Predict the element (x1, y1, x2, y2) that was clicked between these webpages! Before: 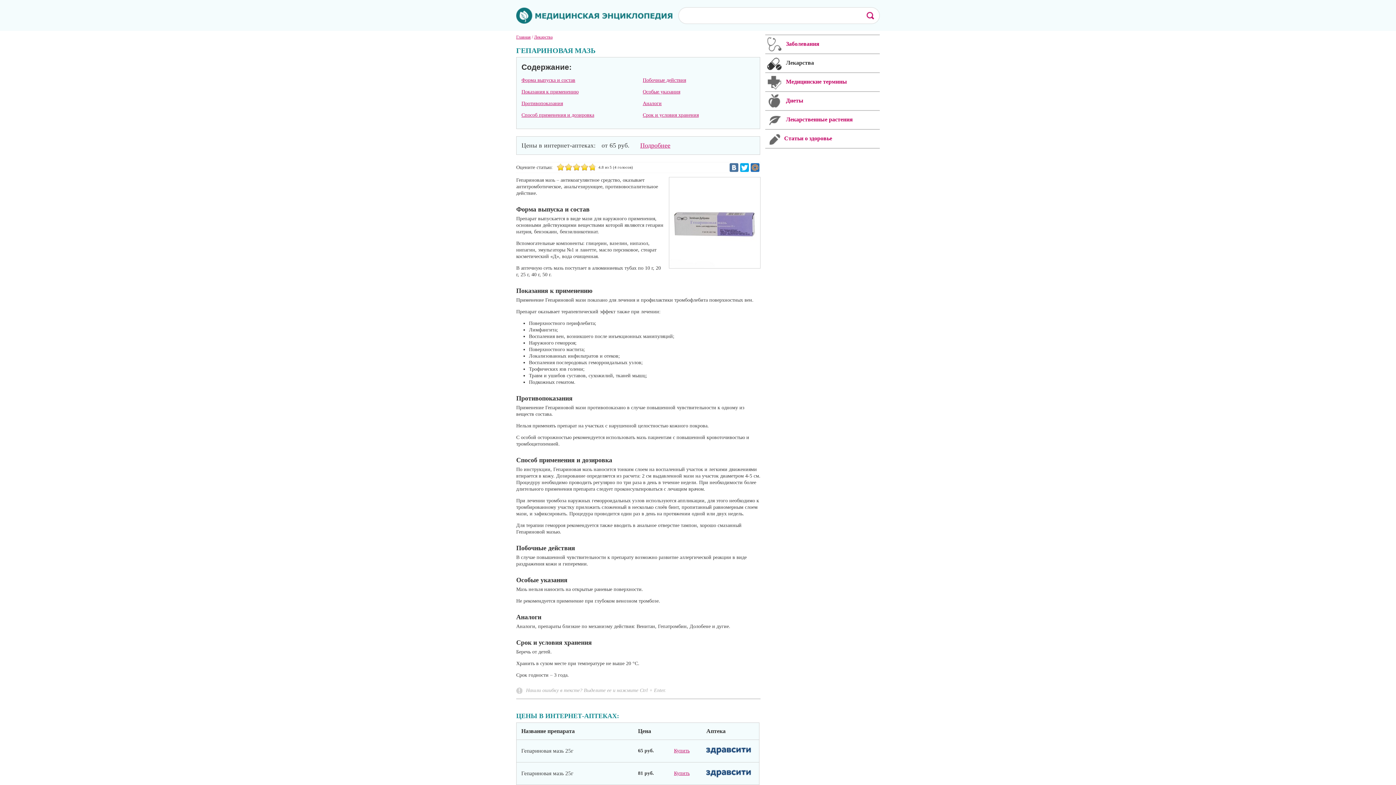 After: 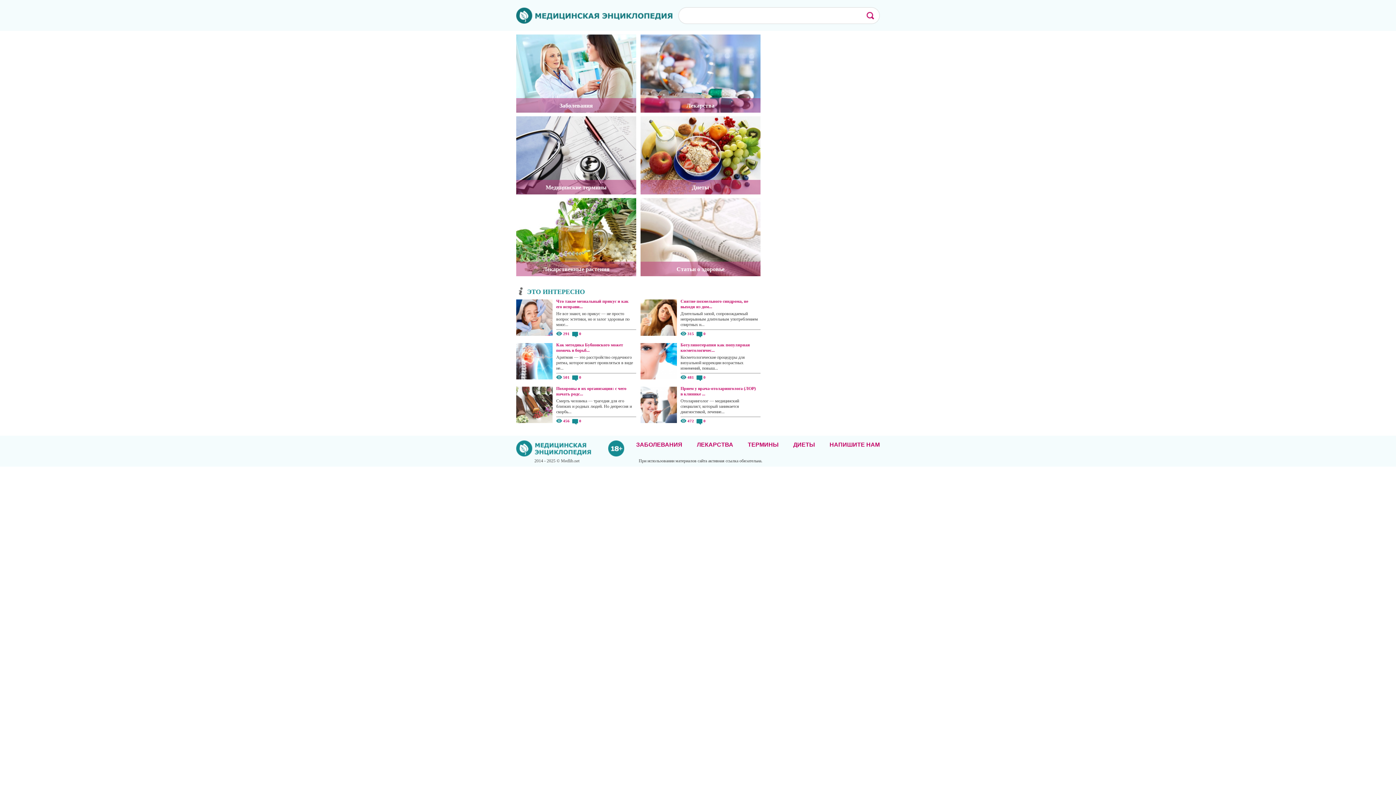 Action: label: Медицинские термины bbox: (765, 72, 880, 91)